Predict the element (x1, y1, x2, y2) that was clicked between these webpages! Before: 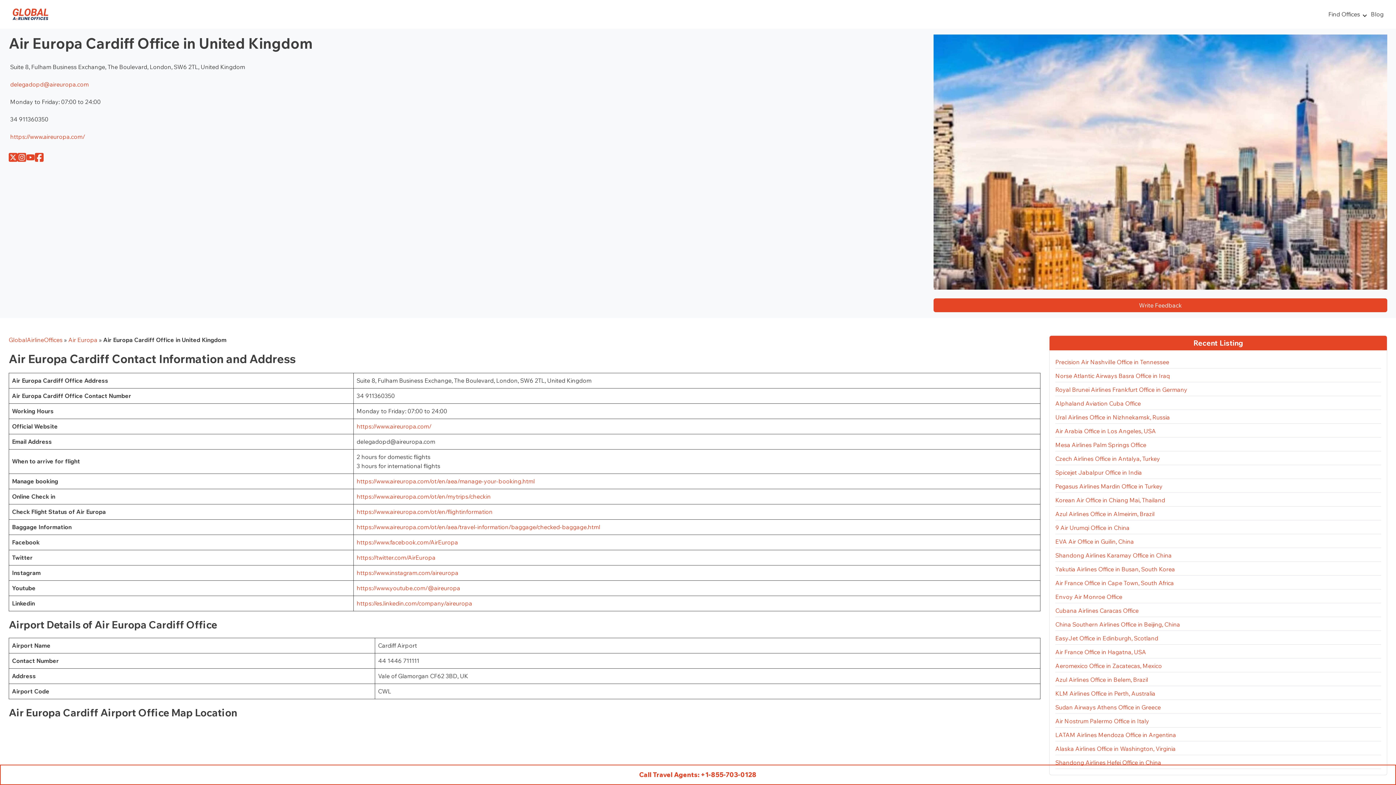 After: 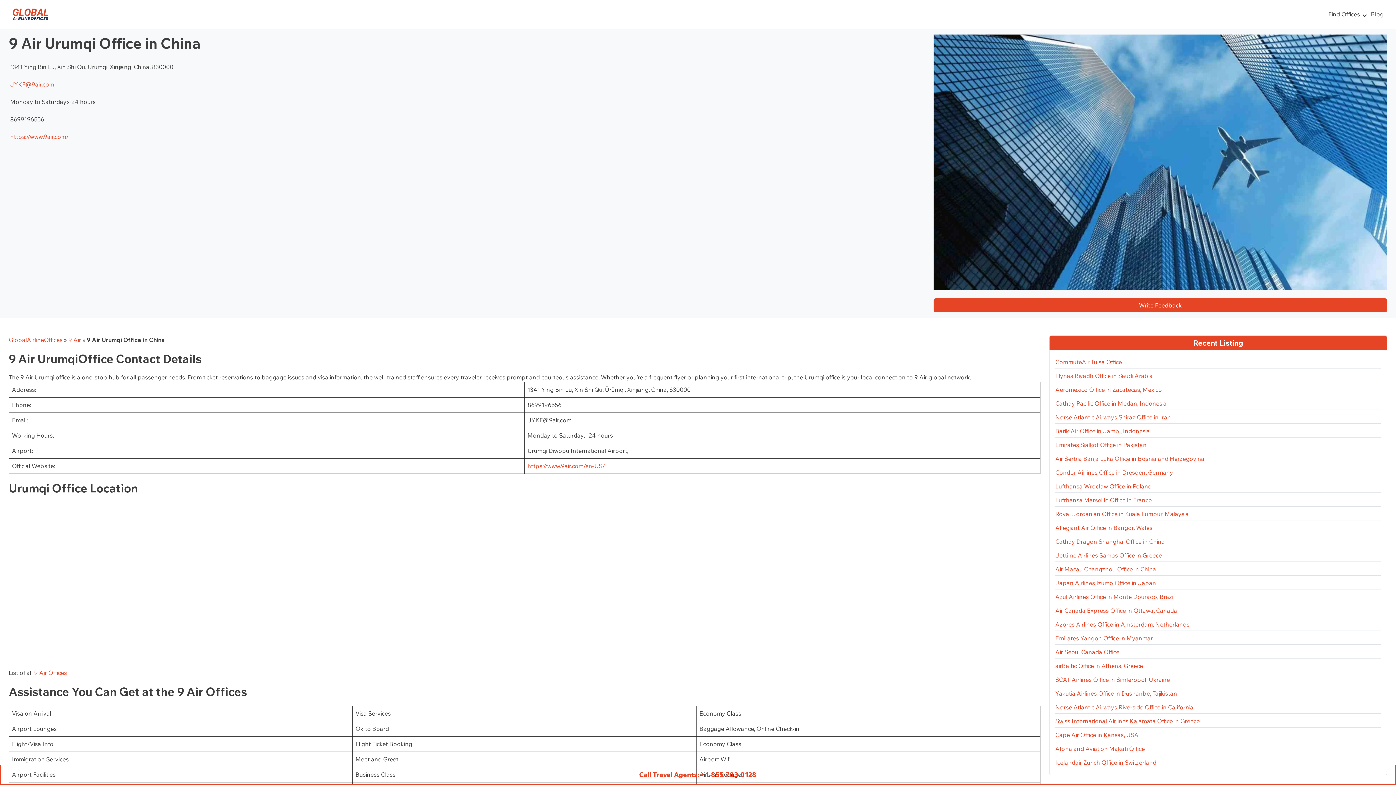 Action: label: 9 Air Urumqi Office in China bbox: (1055, 524, 1129, 531)